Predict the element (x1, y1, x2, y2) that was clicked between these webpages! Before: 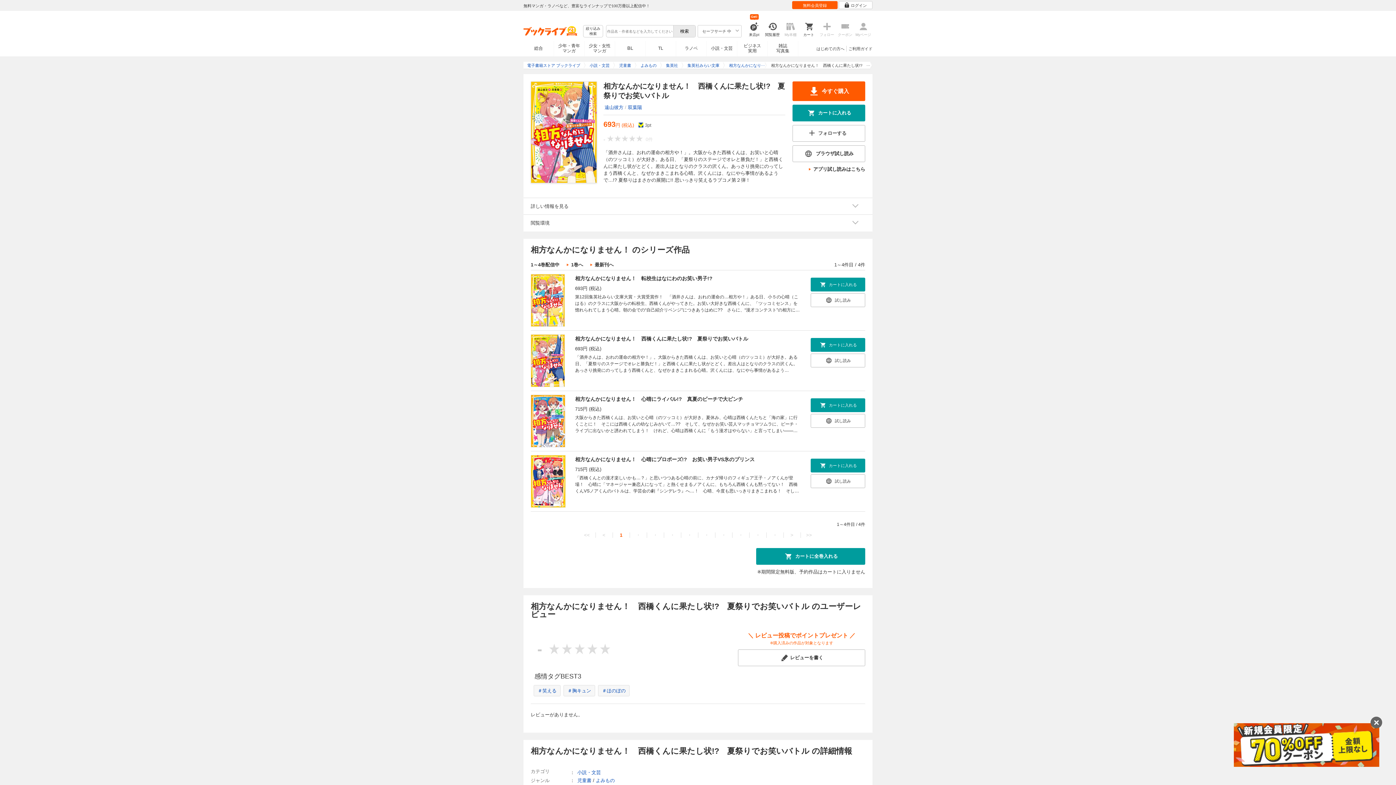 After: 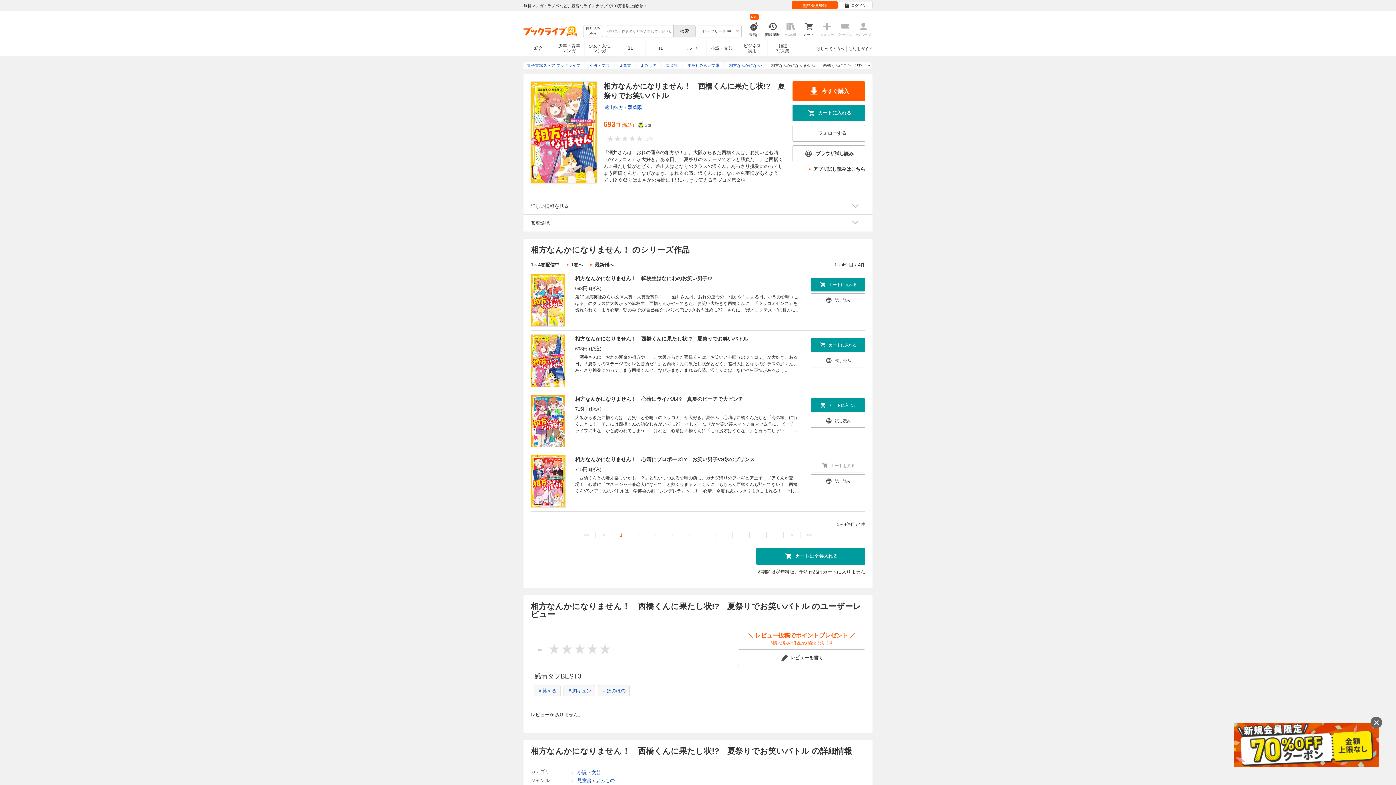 Action: label:  カートに入れる bbox: (810, 459, 865, 472)